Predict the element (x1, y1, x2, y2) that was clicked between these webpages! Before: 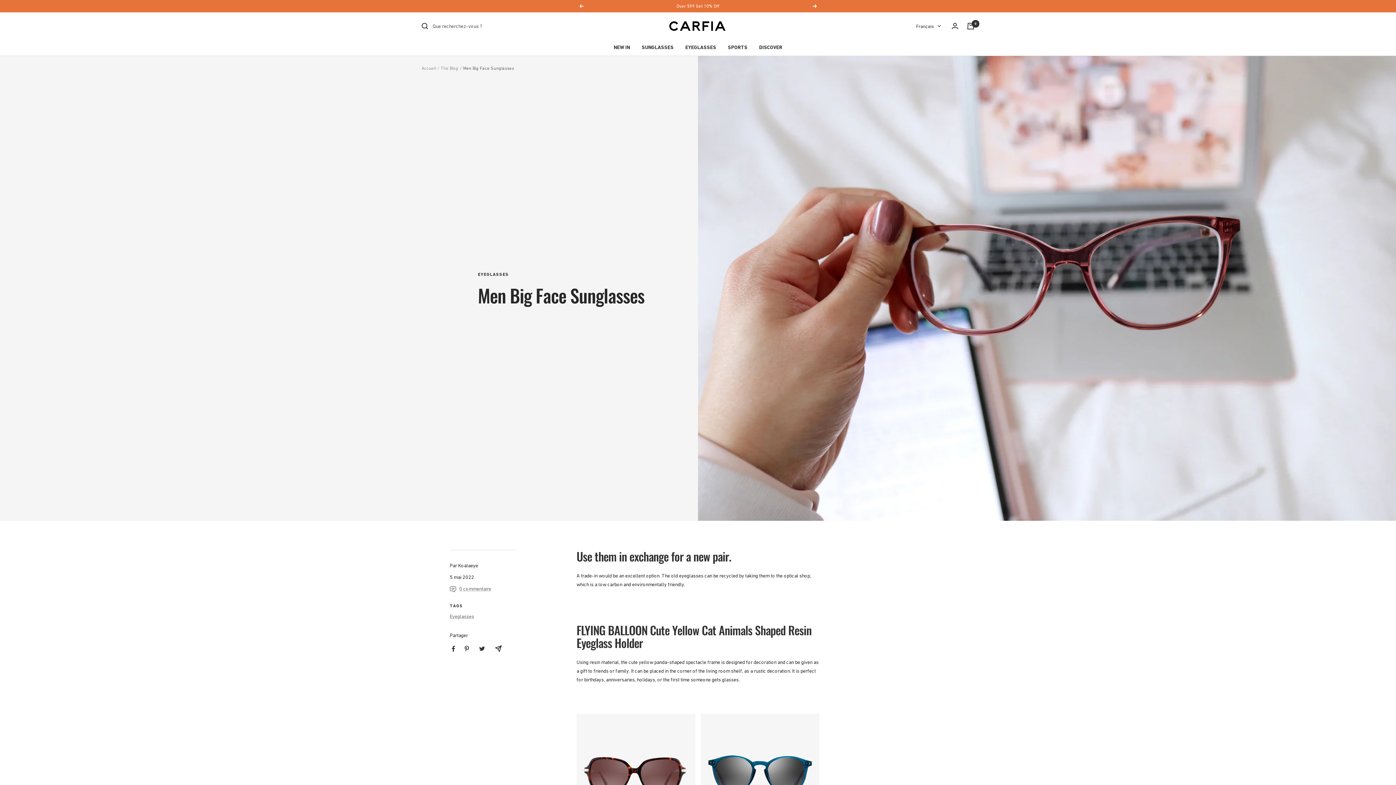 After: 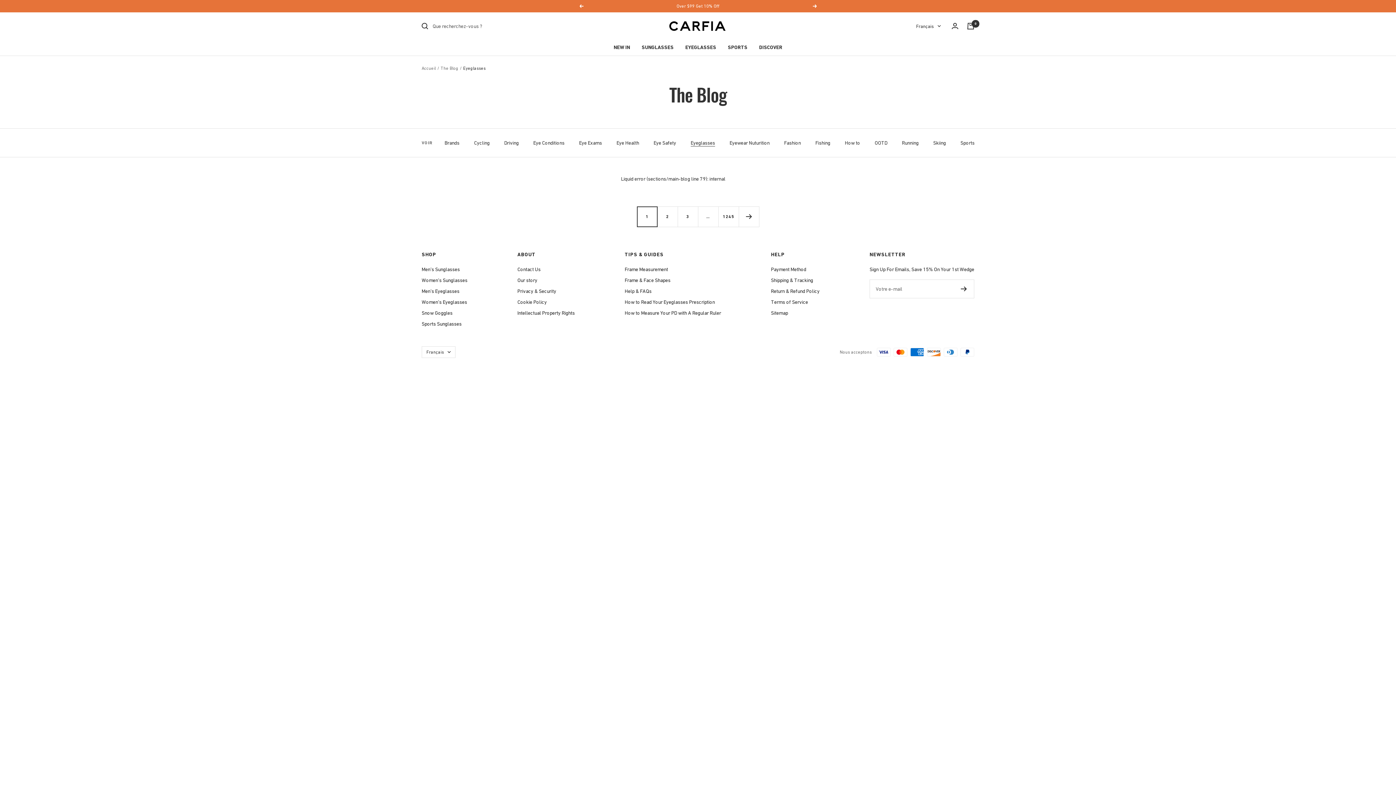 Action: label: Eyeglasses bbox: (449, 613, 474, 619)